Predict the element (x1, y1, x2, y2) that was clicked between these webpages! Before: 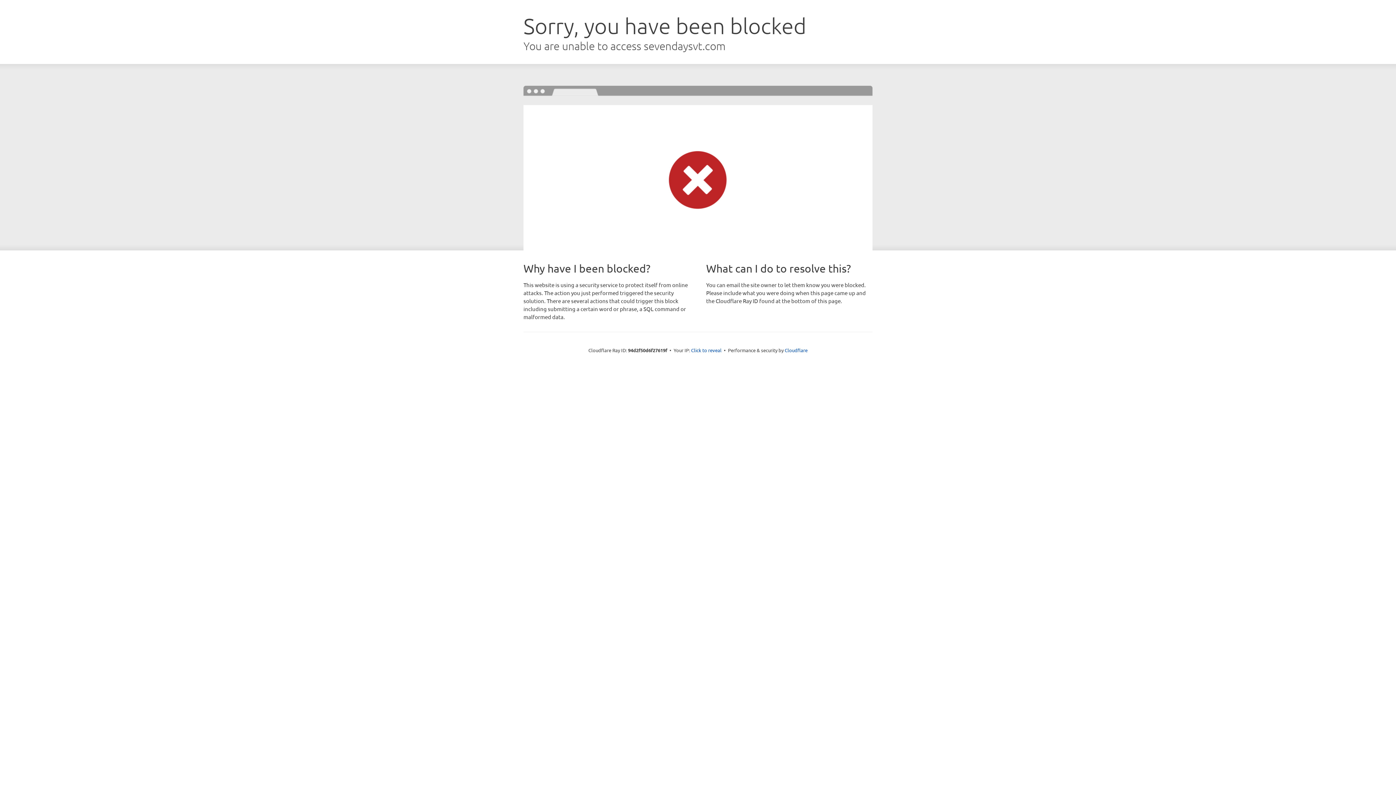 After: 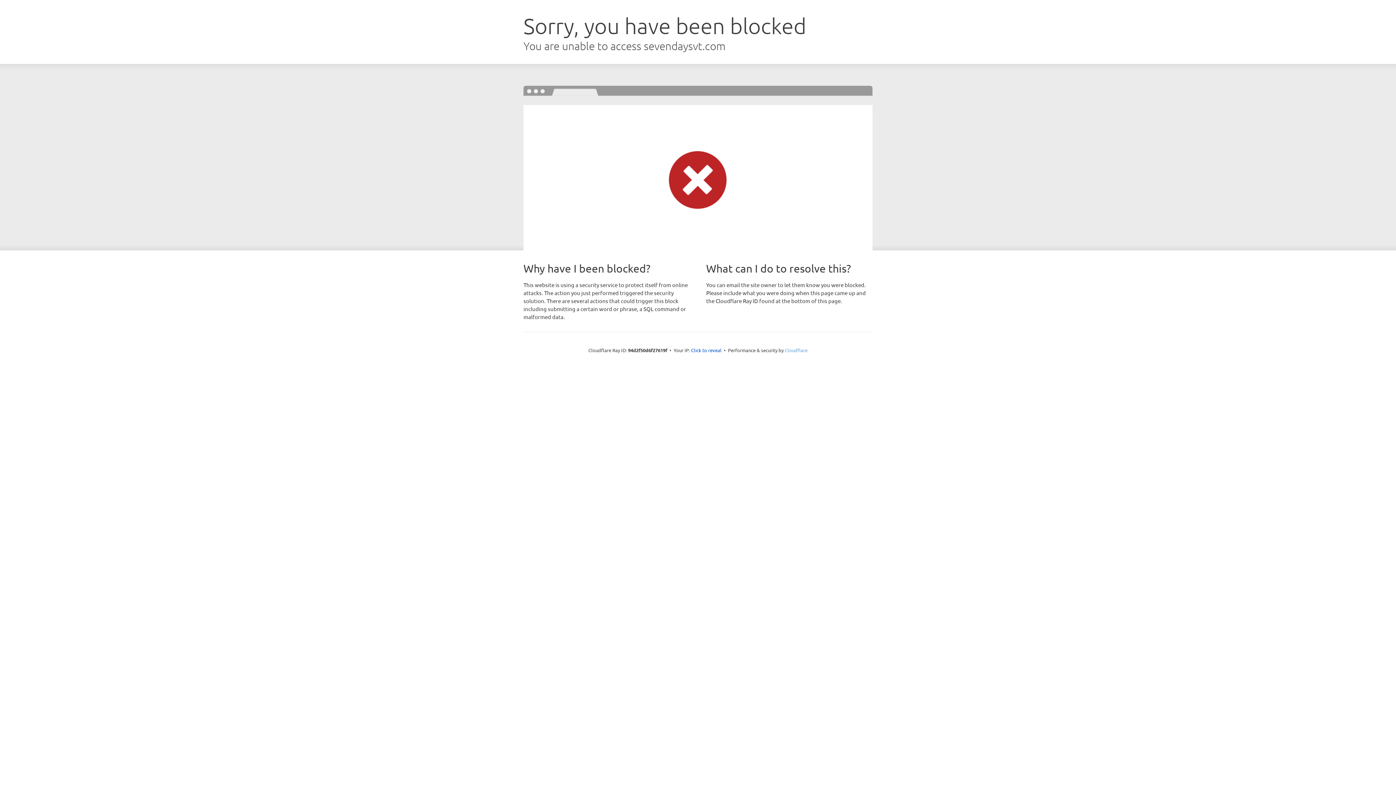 Action: bbox: (784, 347, 807, 353) label: Cloudflare